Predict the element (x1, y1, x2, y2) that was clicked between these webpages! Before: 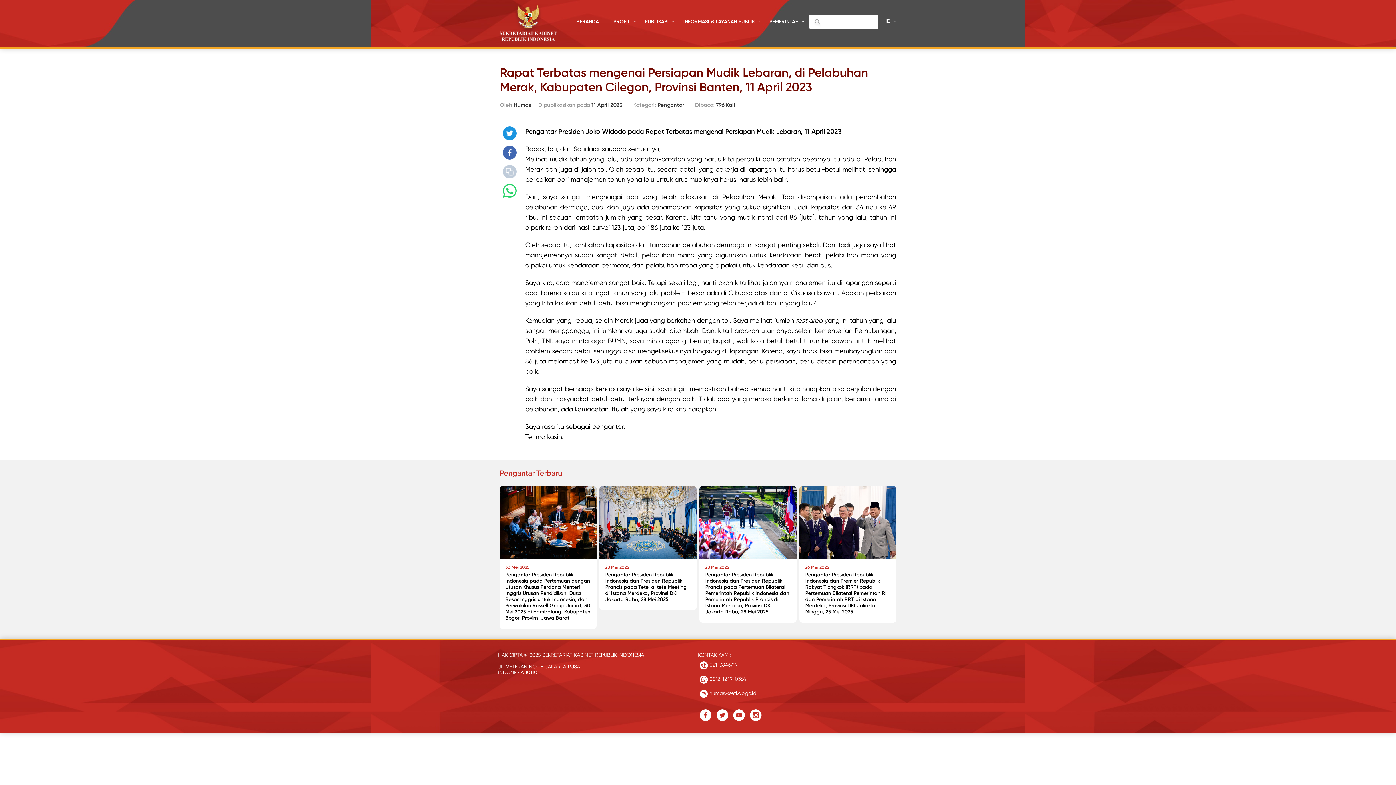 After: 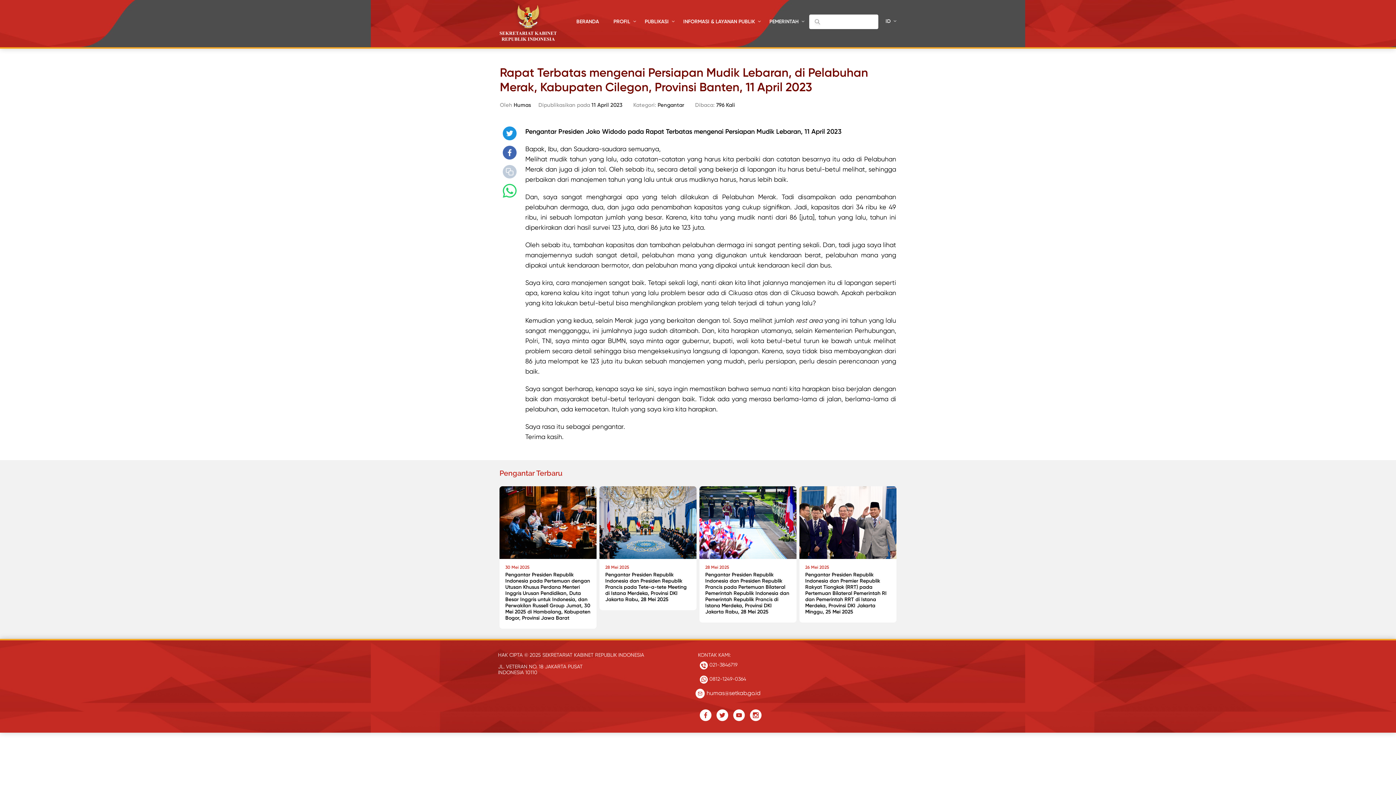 Action: bbox: (700, 687, 756, 701) label:  humas@setkab.go.id